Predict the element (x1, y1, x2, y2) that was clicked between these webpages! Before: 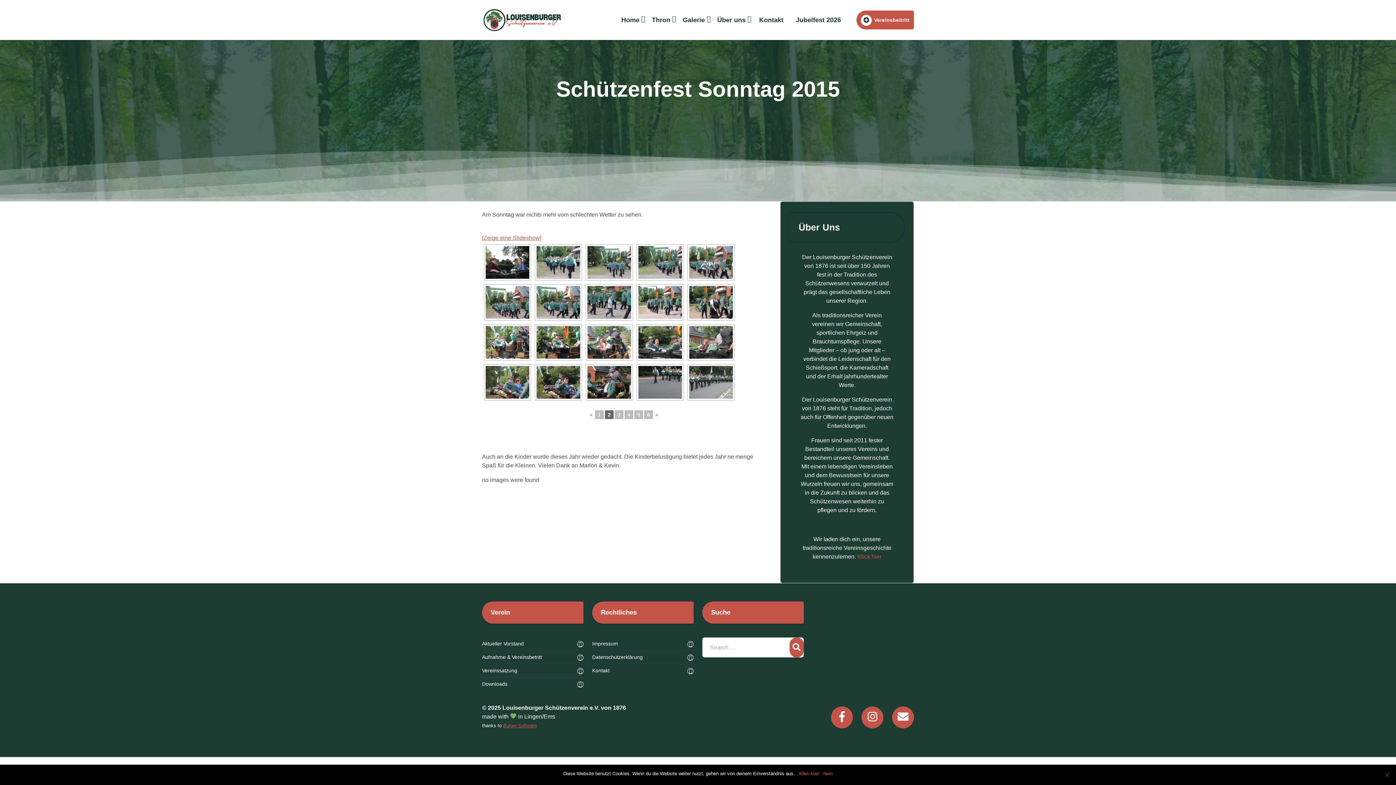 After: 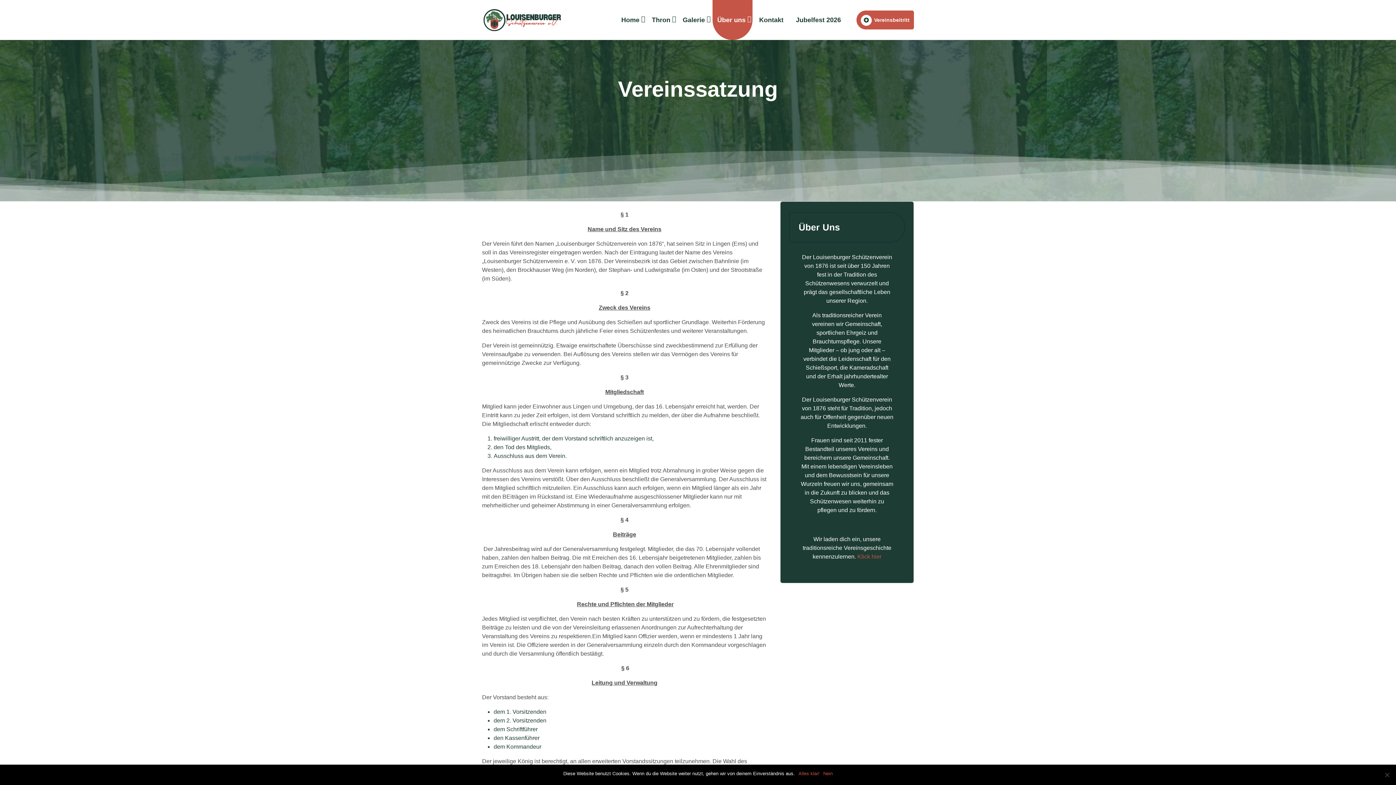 Action: bbox: (482, 664, 583, 678) label: Vereinssatzung